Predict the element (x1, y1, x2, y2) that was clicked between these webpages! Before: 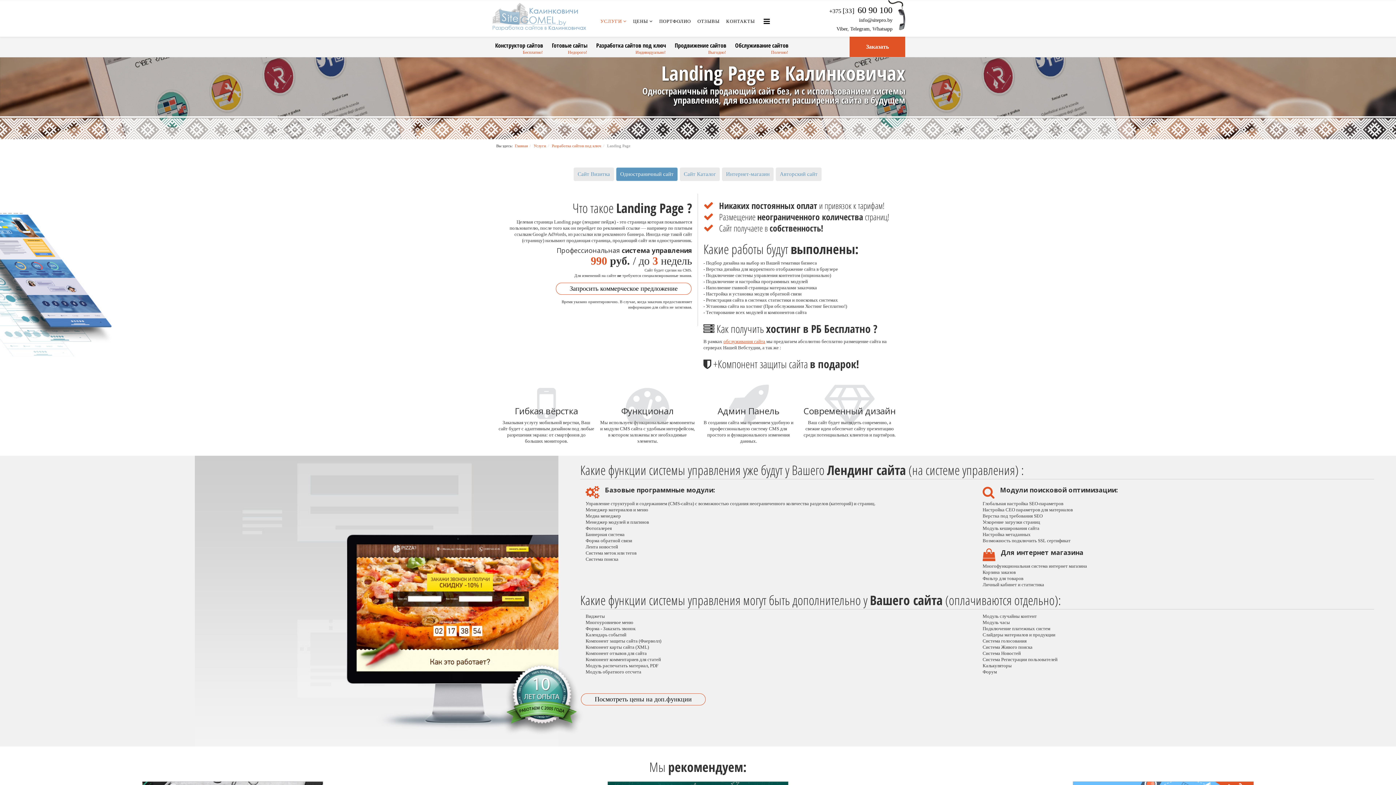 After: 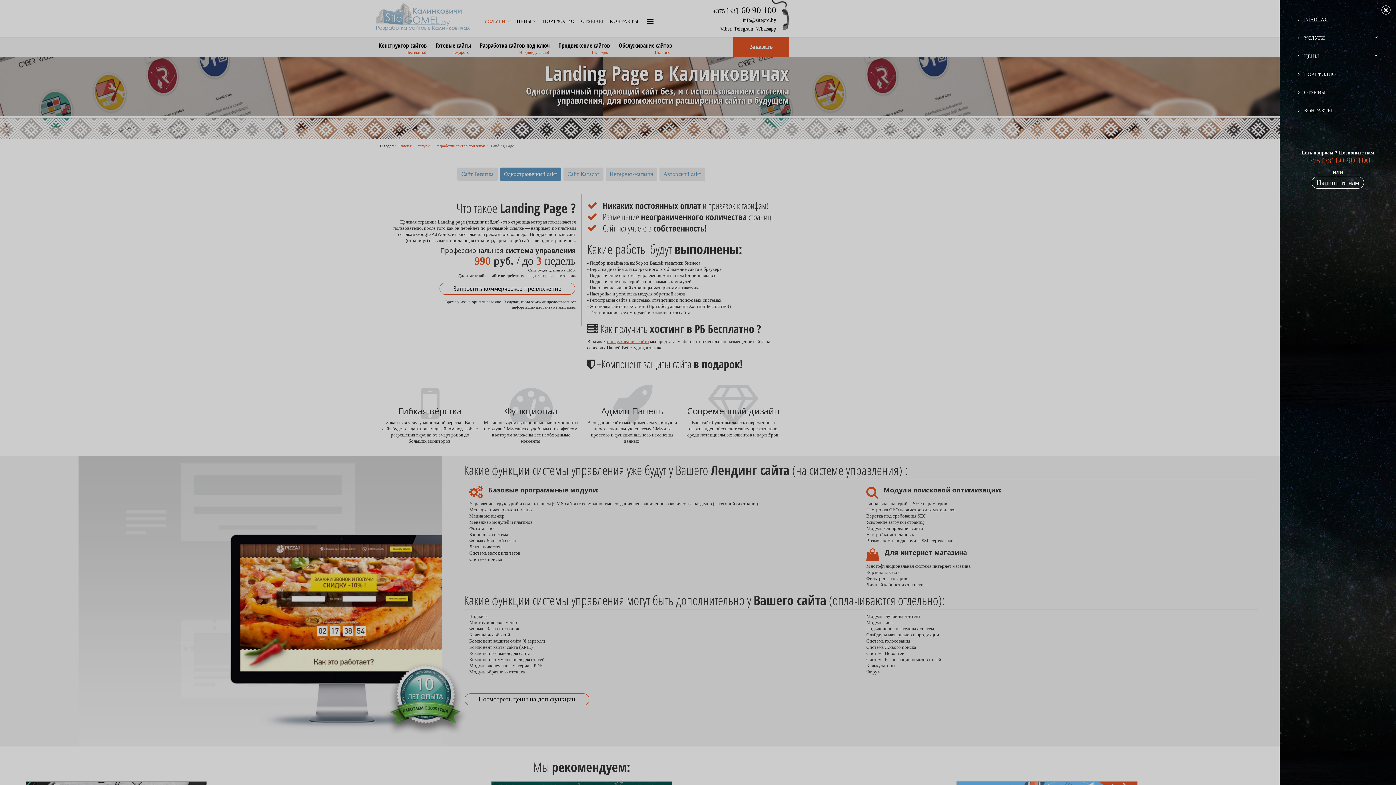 Action: bbox: (763, 17, 770, 25)